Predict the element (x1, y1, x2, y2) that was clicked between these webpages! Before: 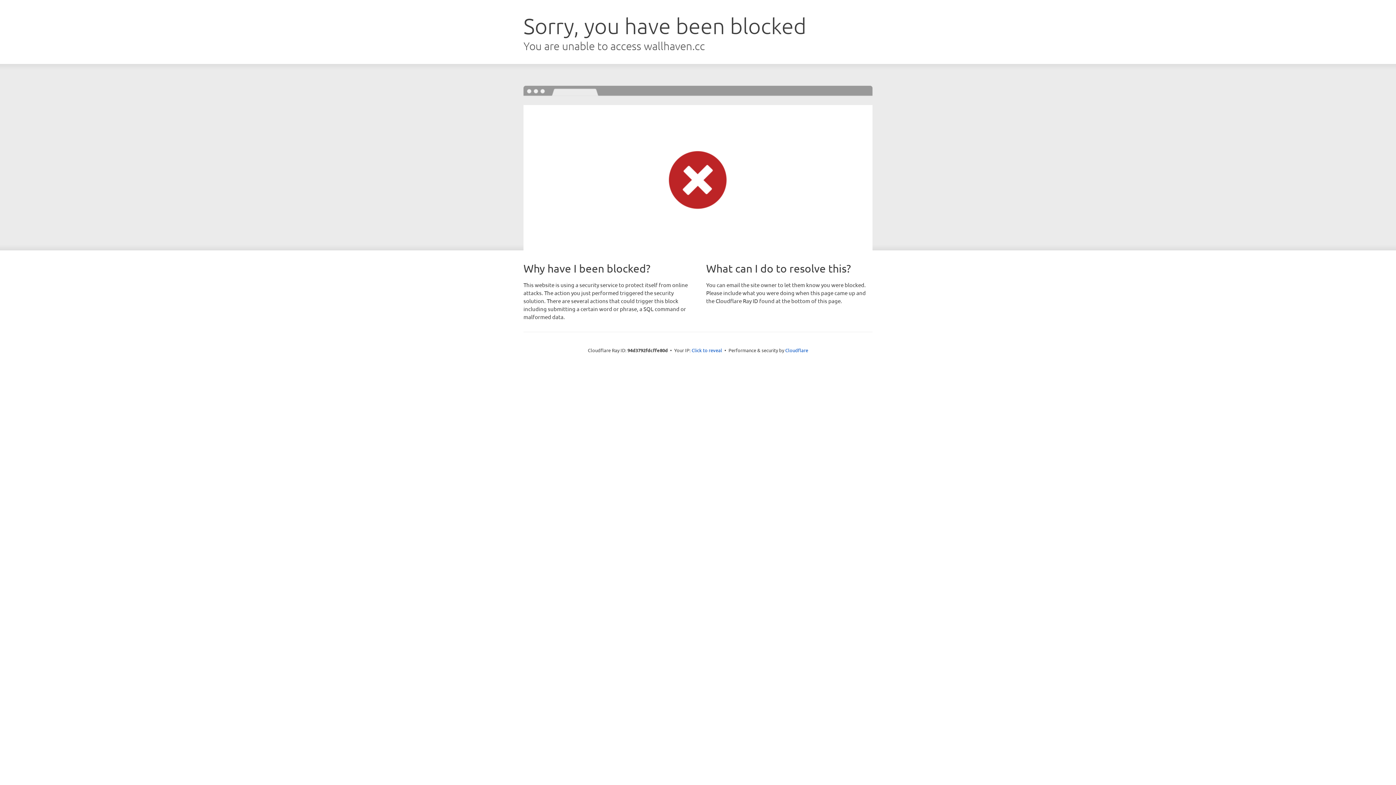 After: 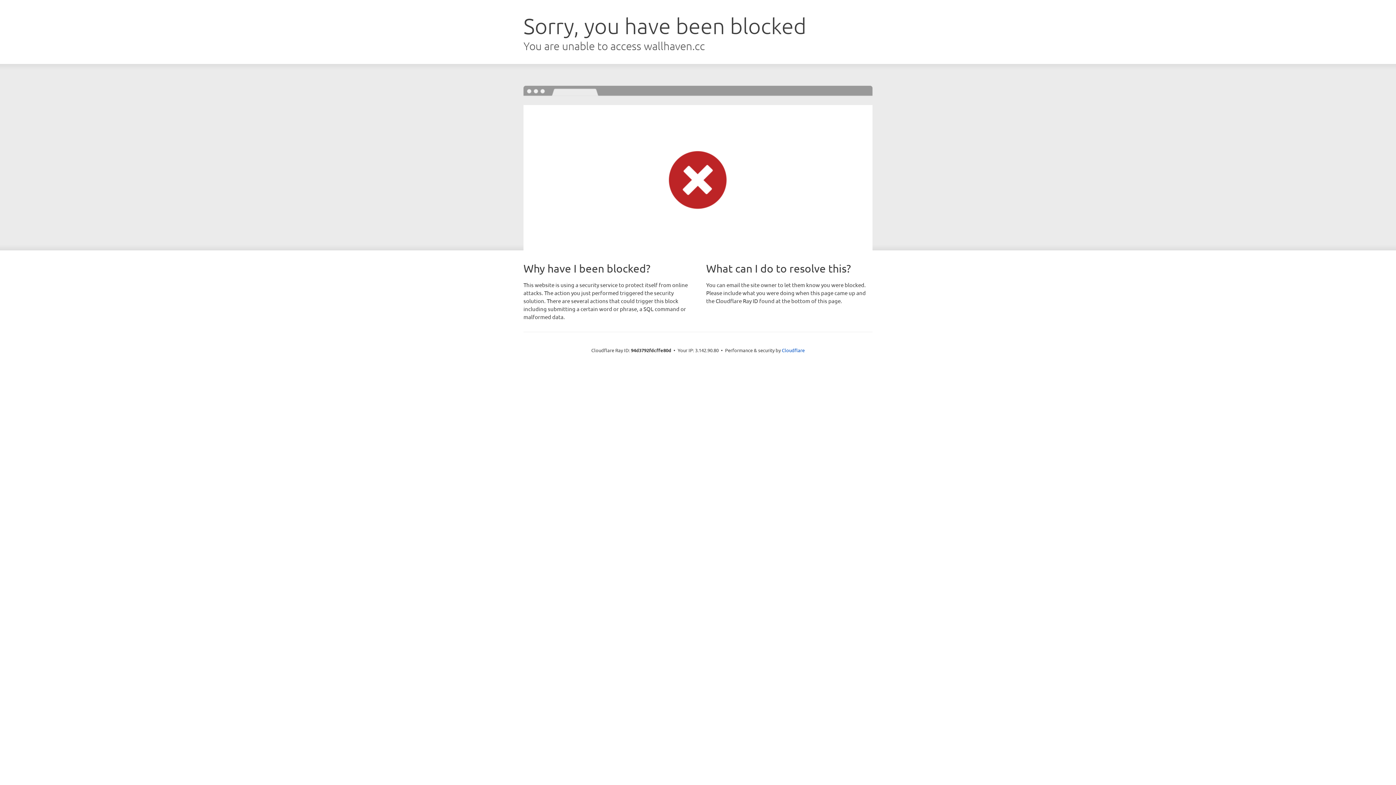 Action: bbox: (691, 346, 722, 353) label: Click to reveal